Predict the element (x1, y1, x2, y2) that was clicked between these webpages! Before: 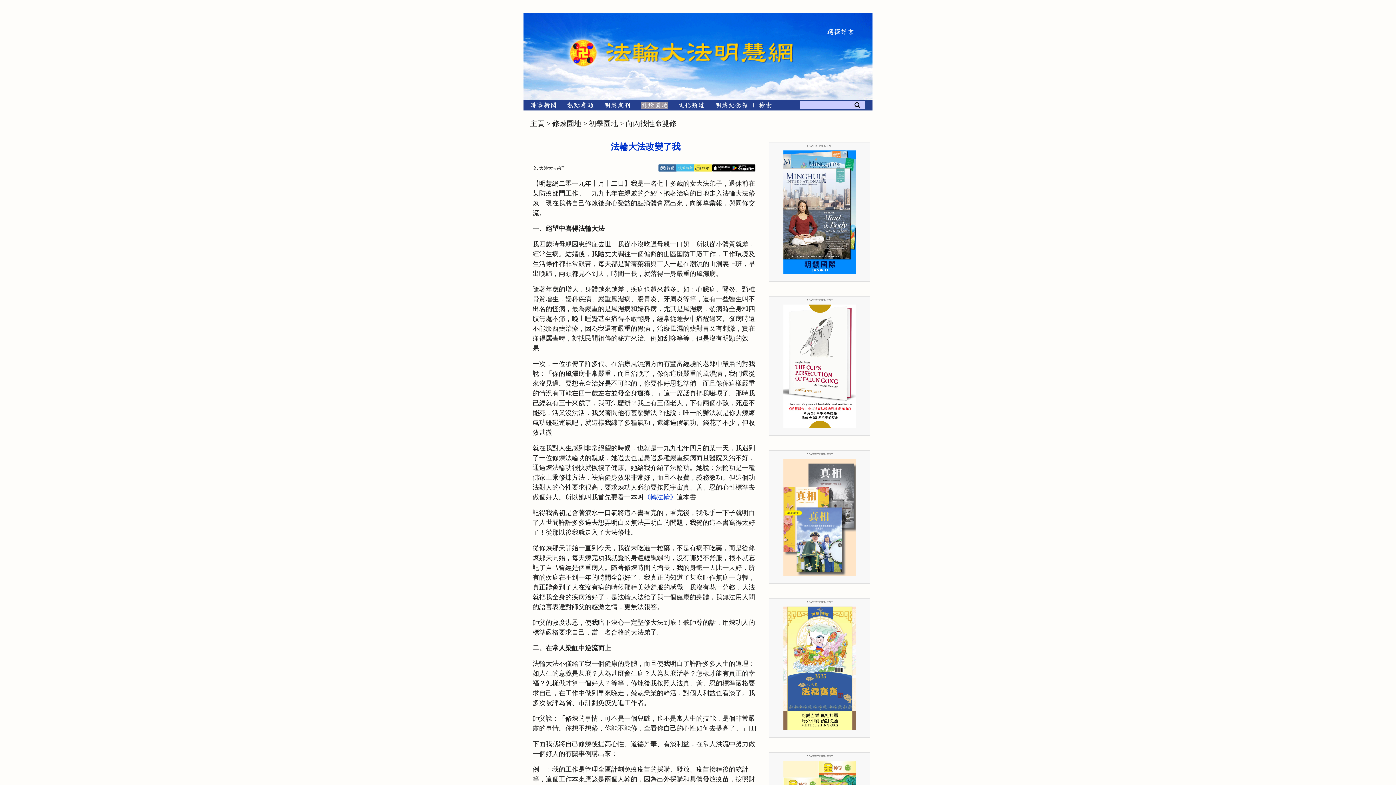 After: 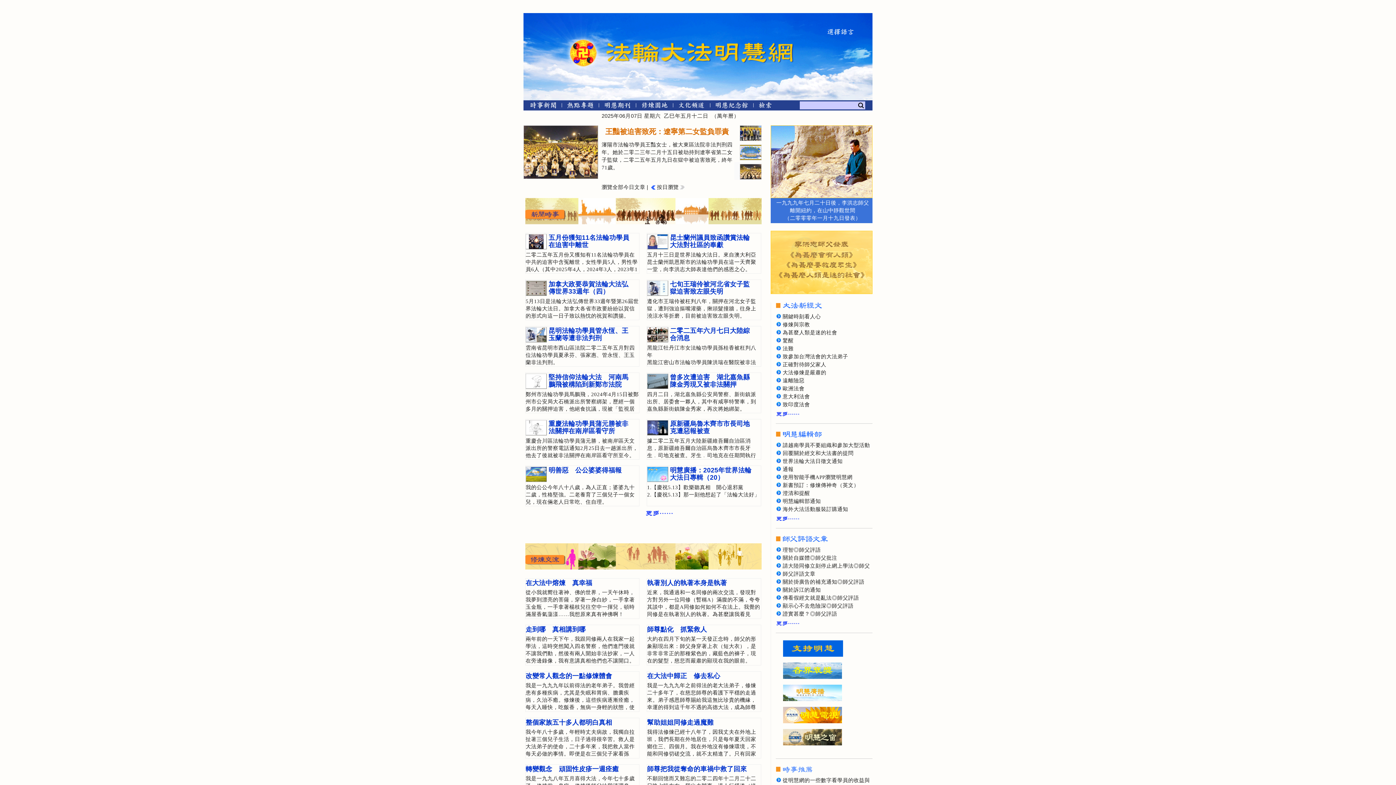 Action: bbox: (605, 25, 798, 54)